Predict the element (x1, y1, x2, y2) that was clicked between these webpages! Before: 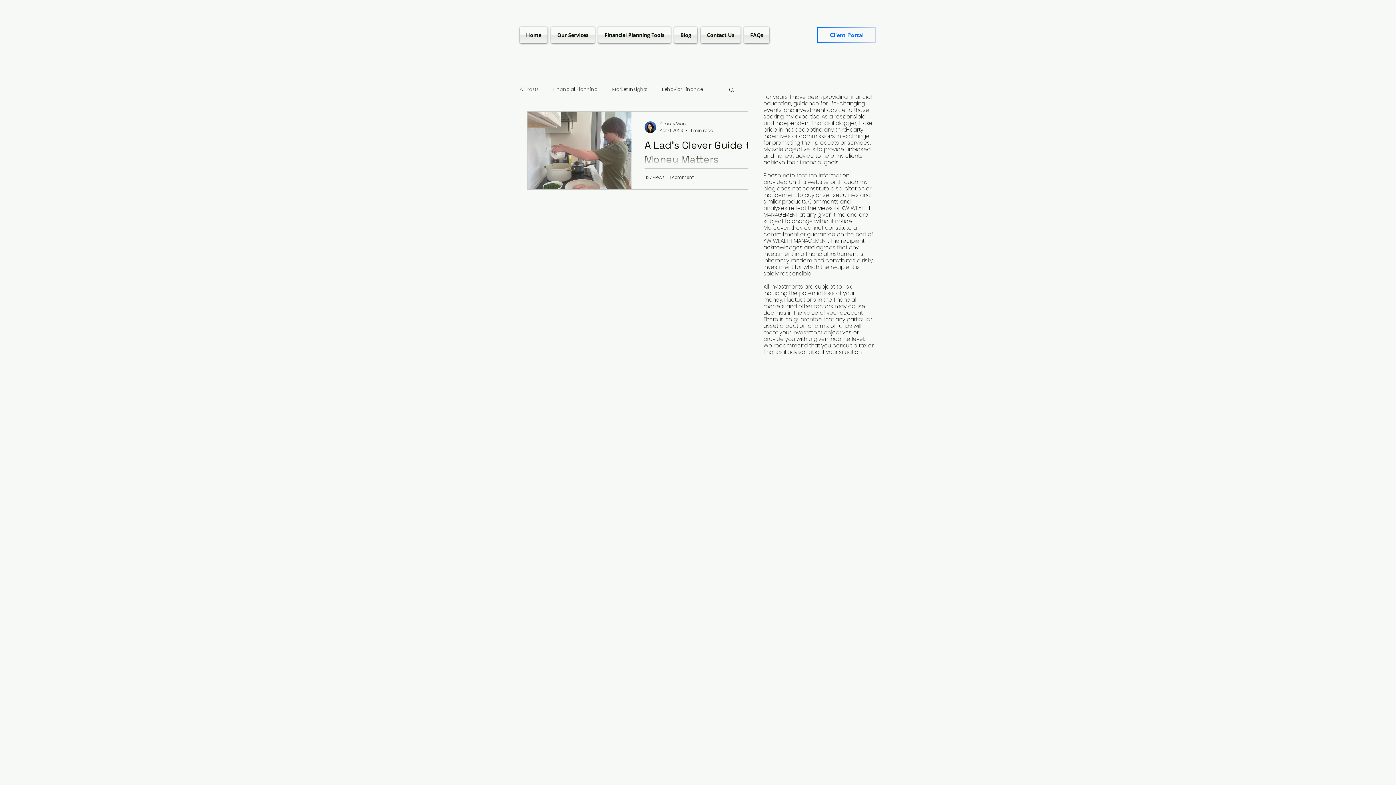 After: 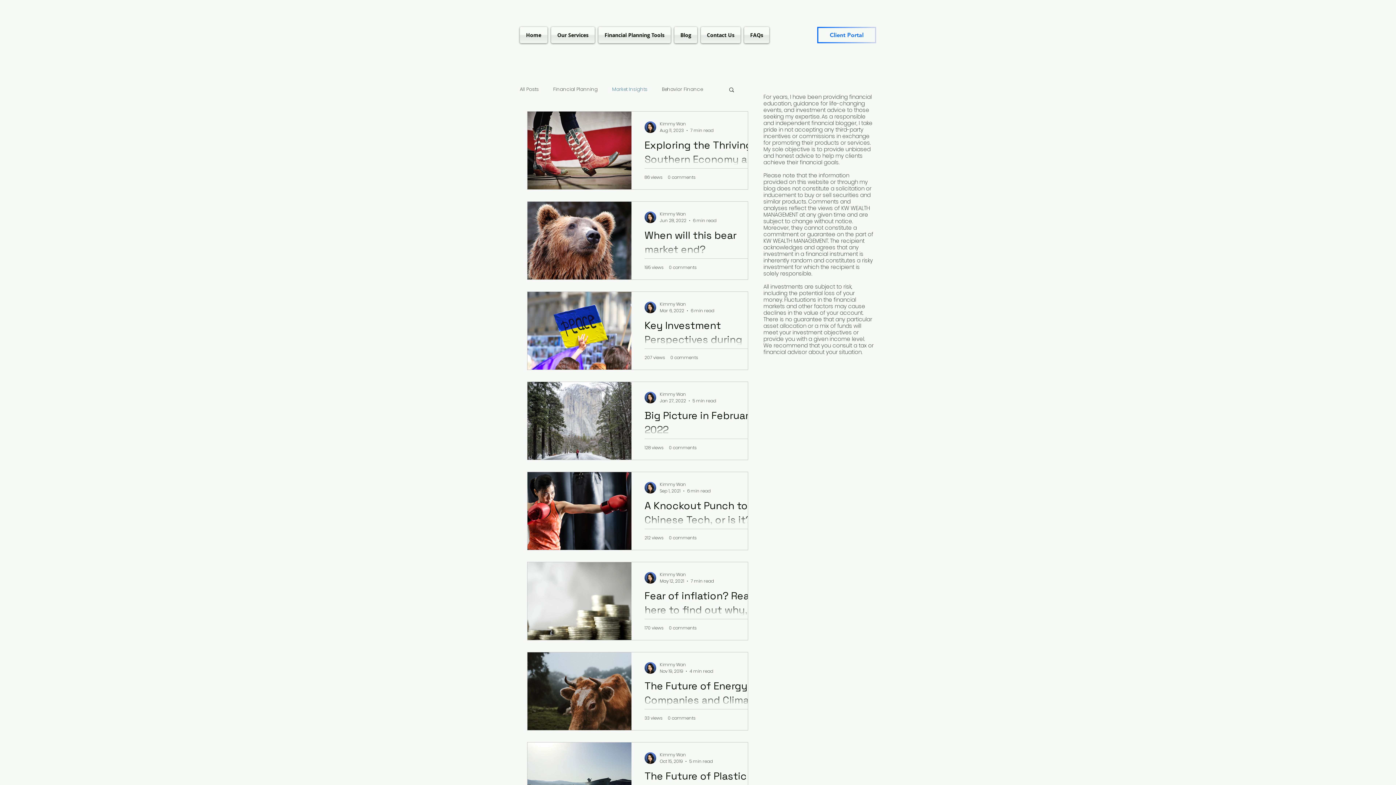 Action: label: Market Insights bbox: (612, 85, 647, 93)